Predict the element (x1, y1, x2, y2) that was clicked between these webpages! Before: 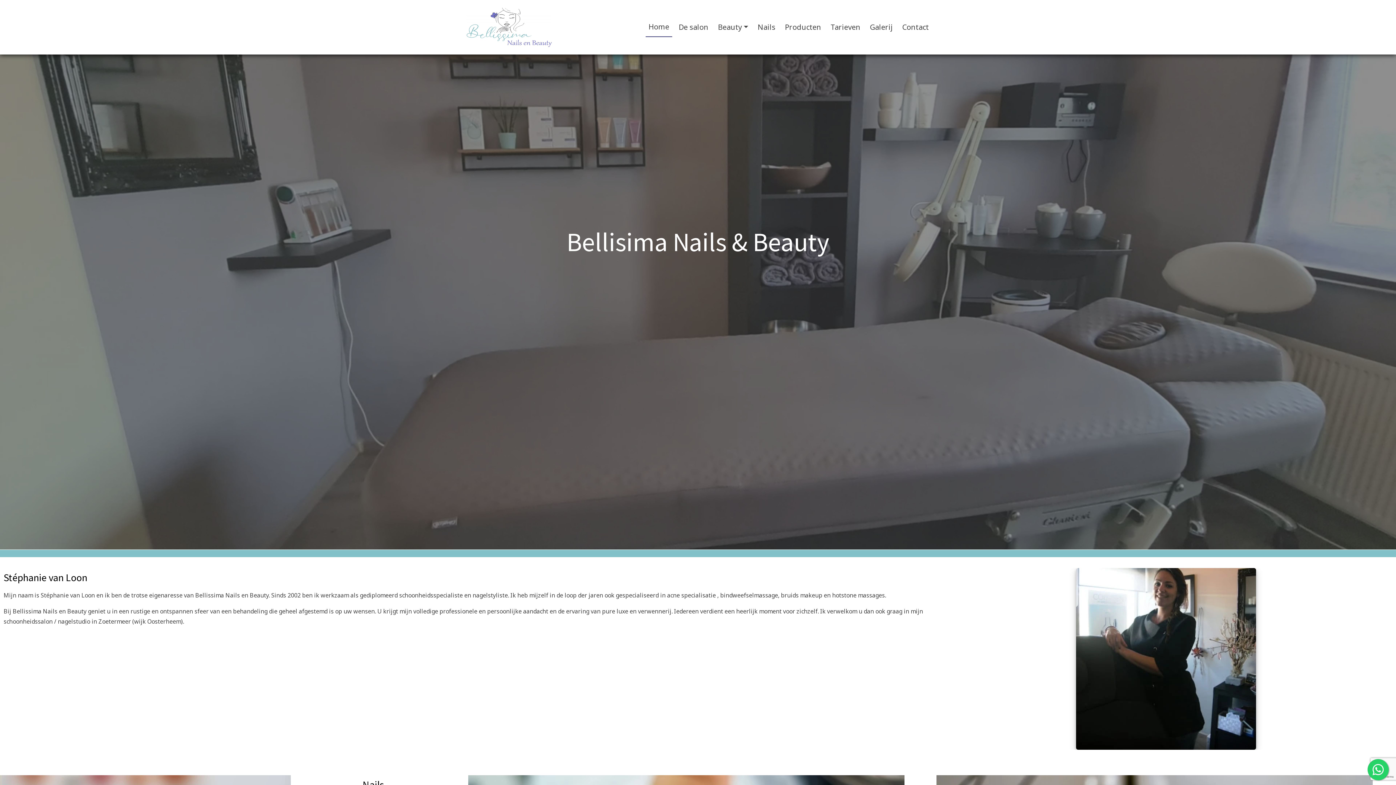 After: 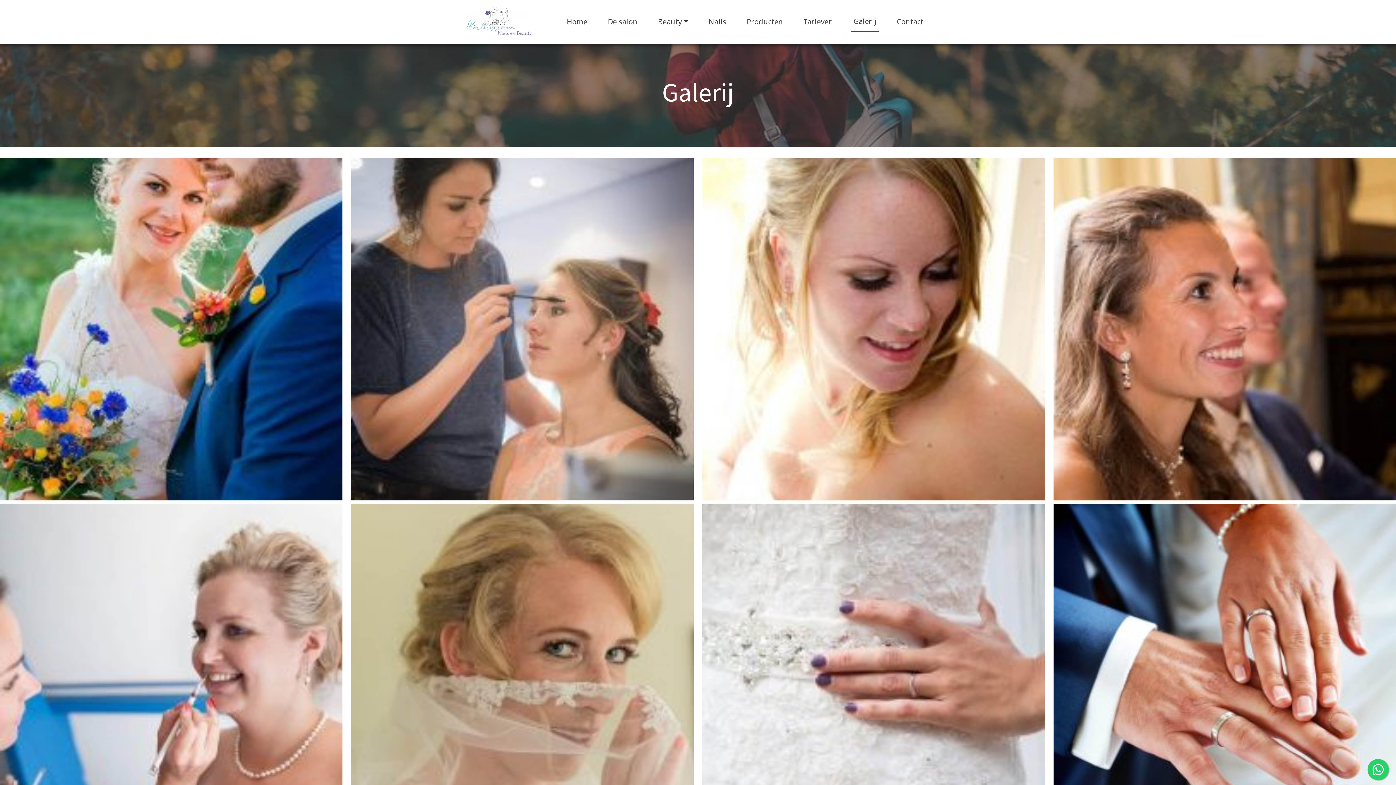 Action: label: Galerij bbox: (867, 17, 896, 36)